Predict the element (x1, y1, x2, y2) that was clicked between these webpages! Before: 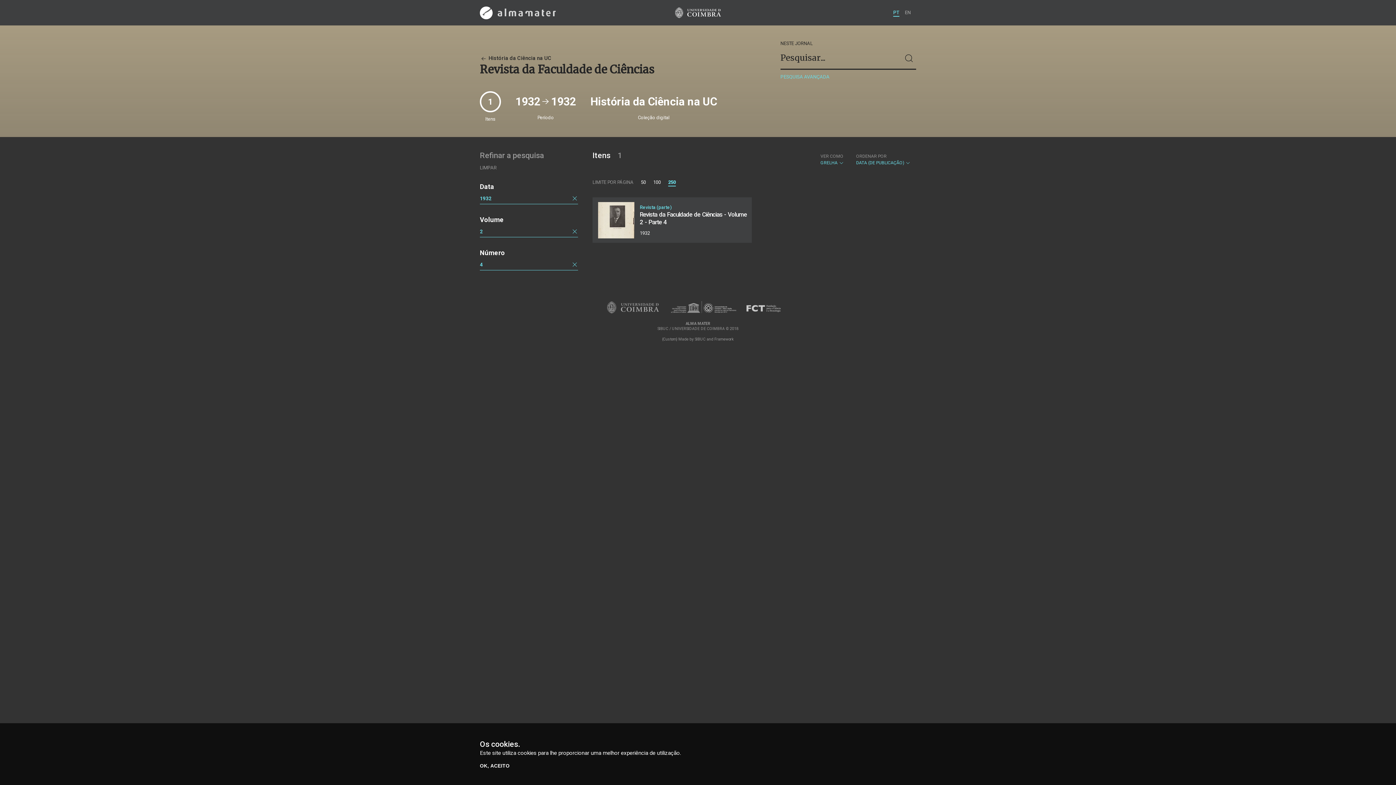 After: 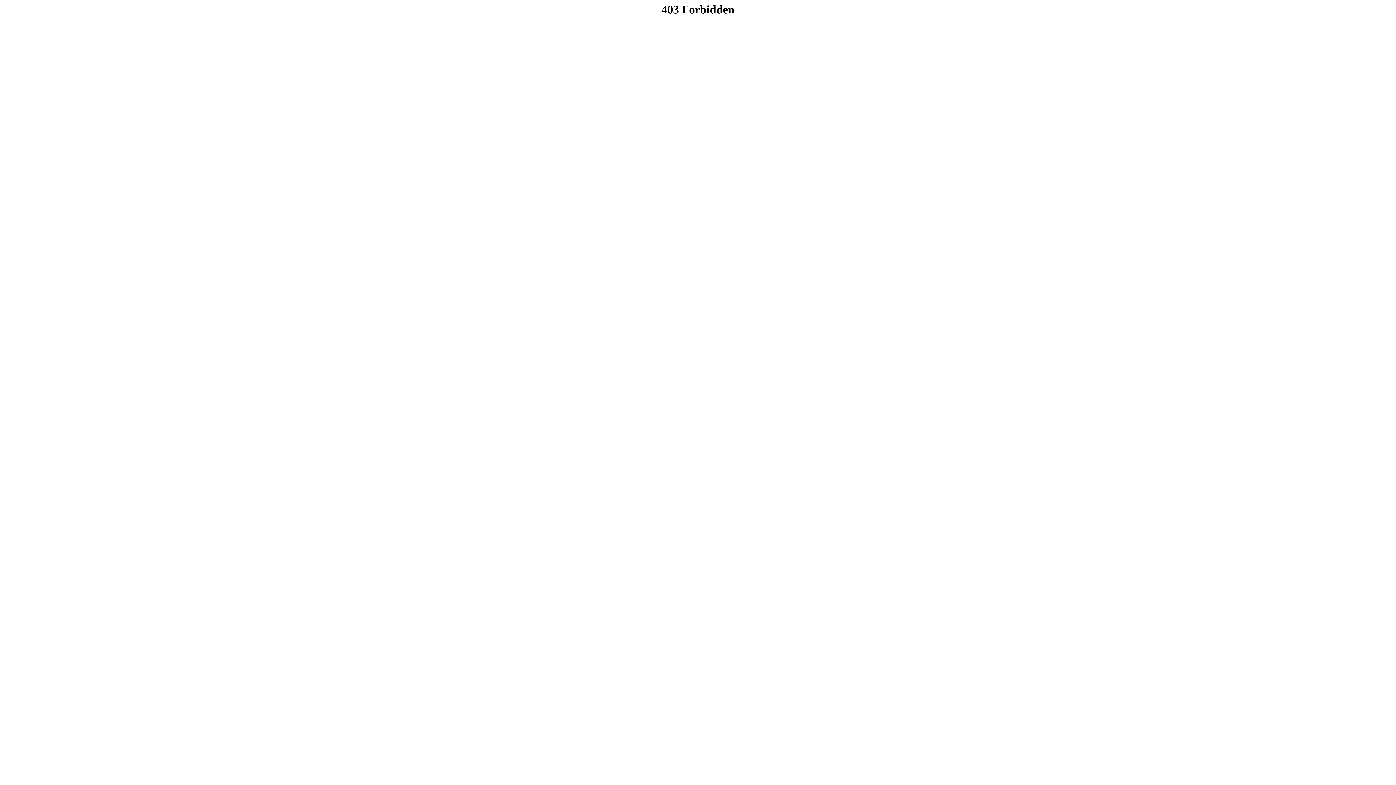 Action: label: SIBUC bbox: (694, 337, 705, 341)